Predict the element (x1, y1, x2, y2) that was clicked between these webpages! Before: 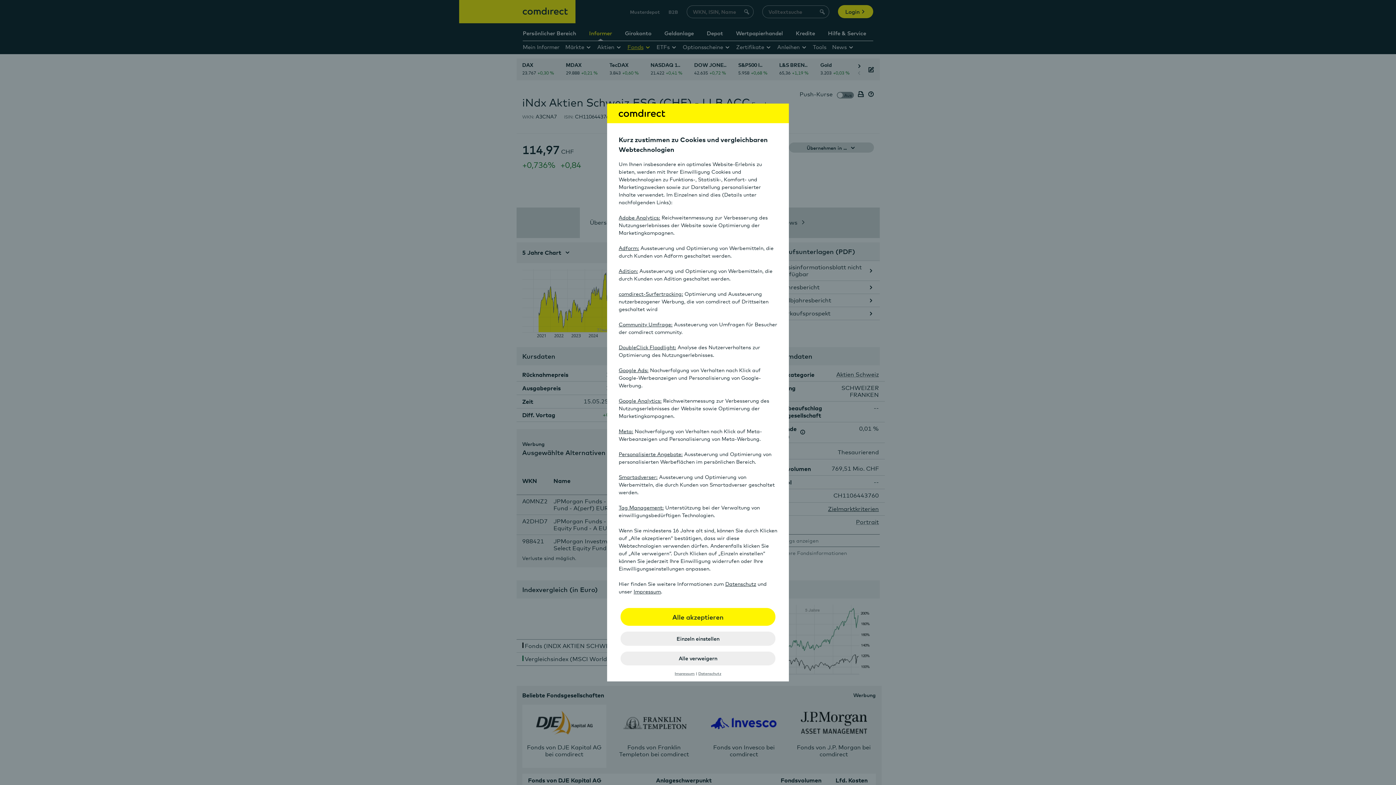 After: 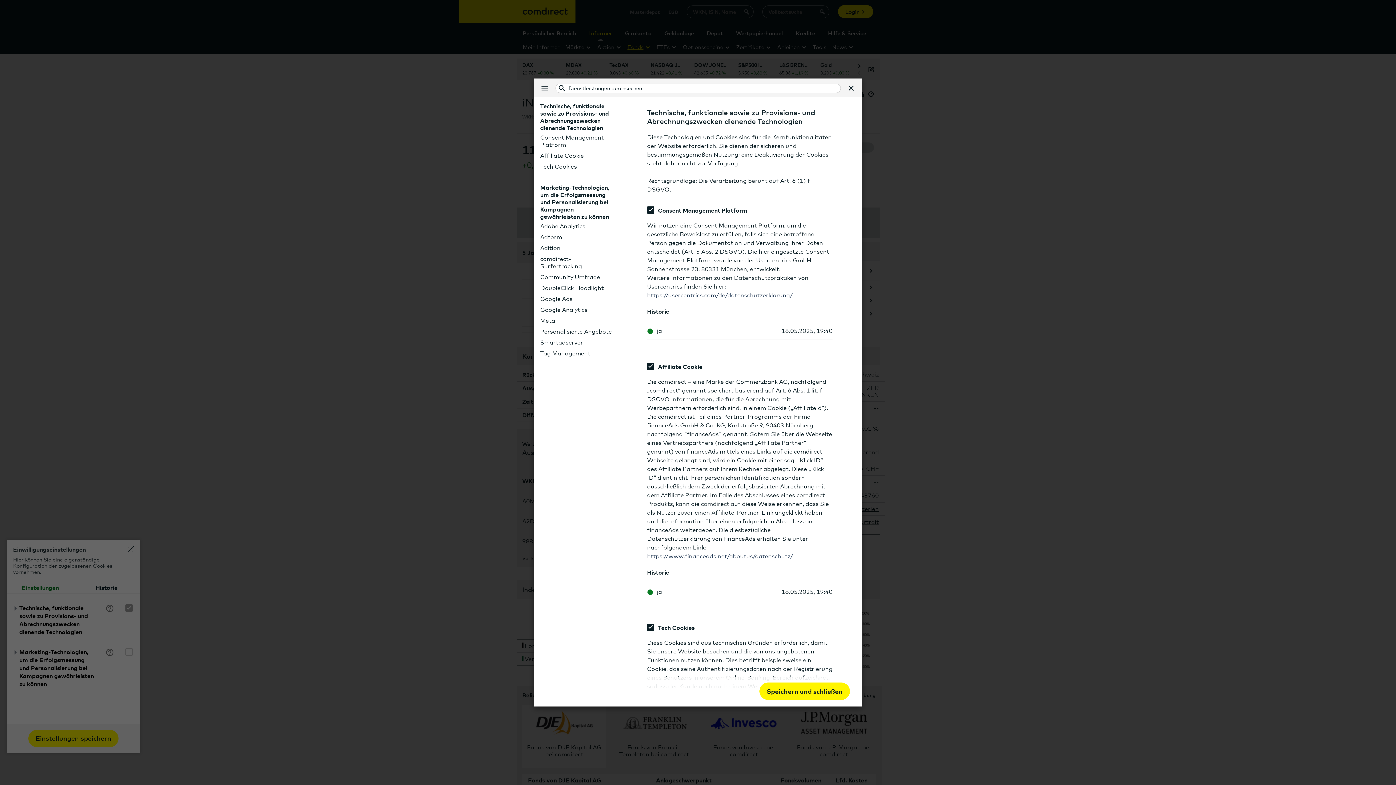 Action: bbox: (618, 451, 682, 457) label: Personalisierte Angebote: